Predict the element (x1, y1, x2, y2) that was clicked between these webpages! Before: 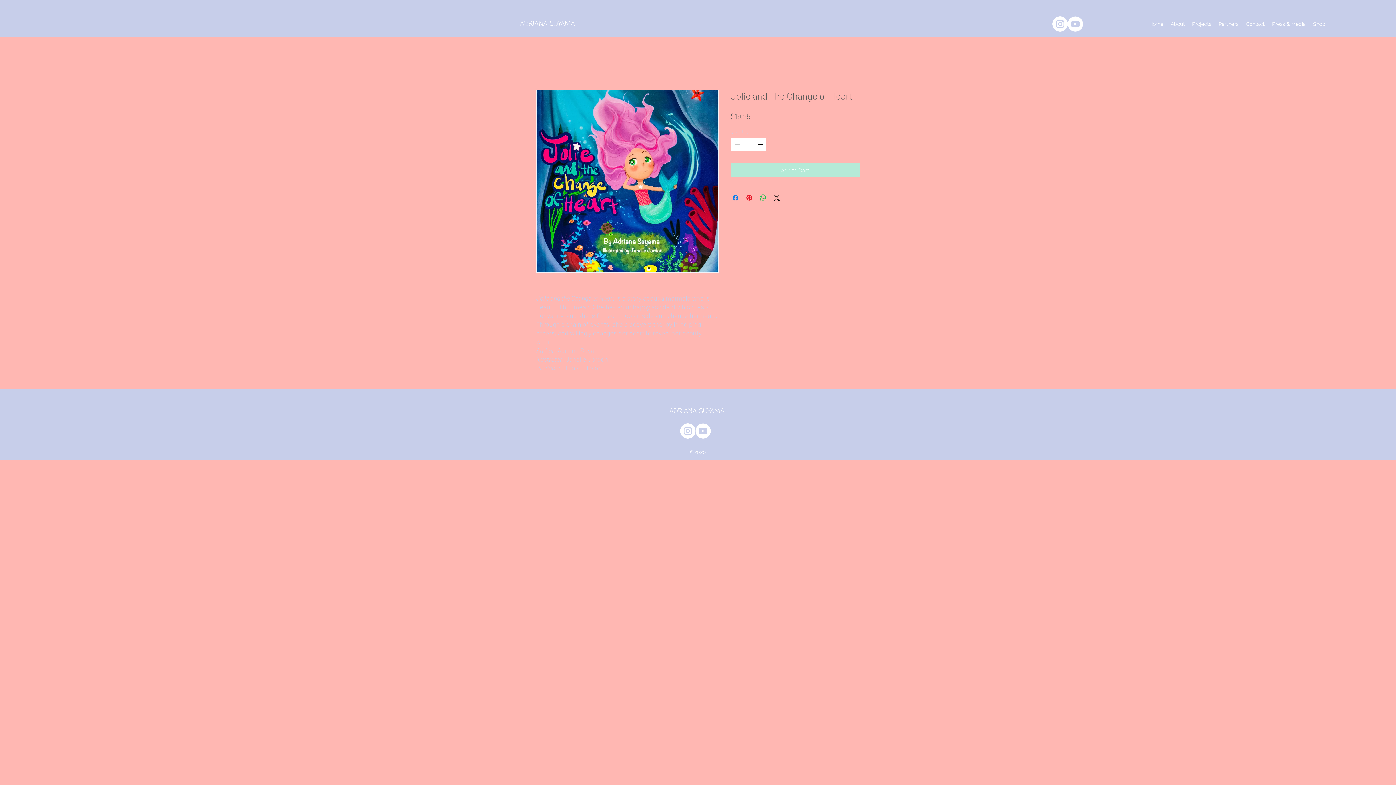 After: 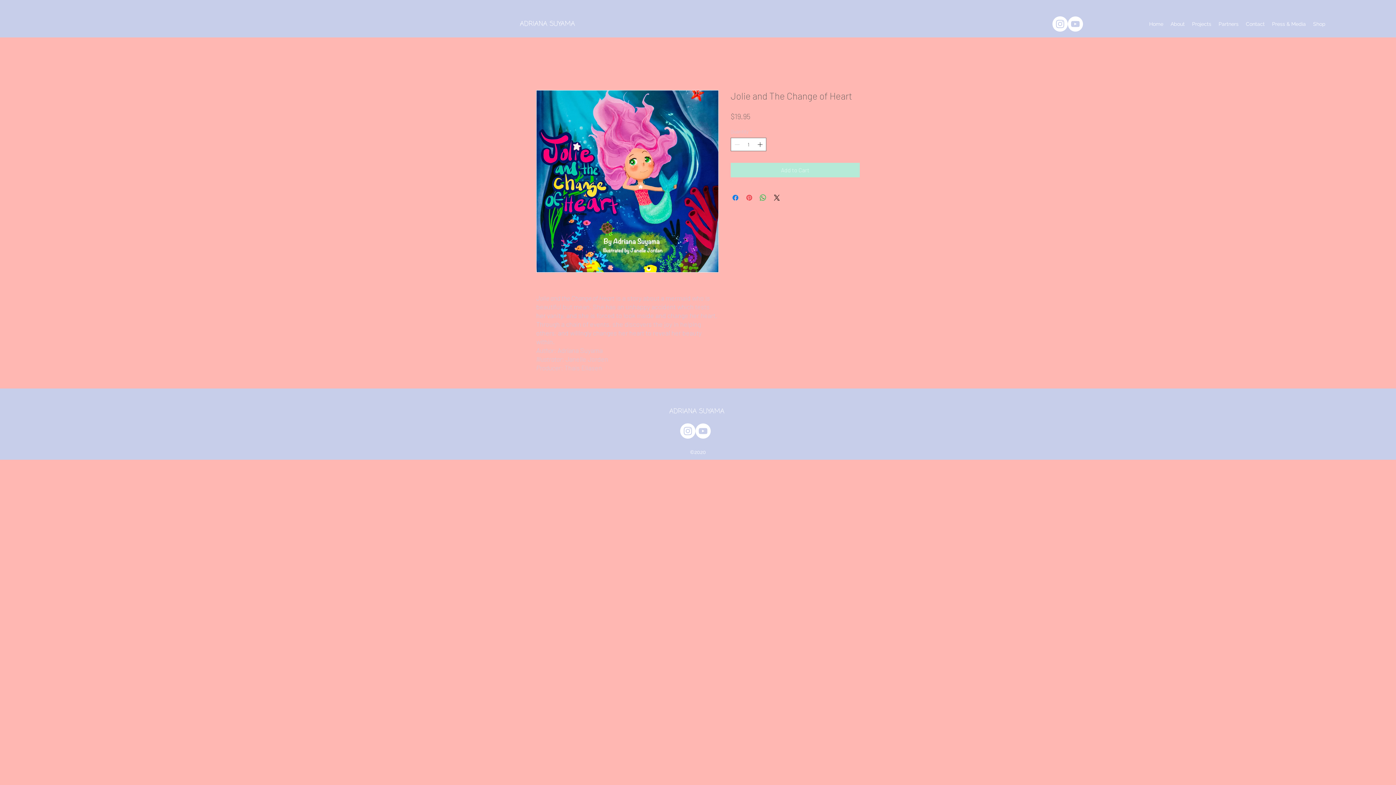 Action: label: Pin on Pinterest bbox: (745, 193, 753, 202)